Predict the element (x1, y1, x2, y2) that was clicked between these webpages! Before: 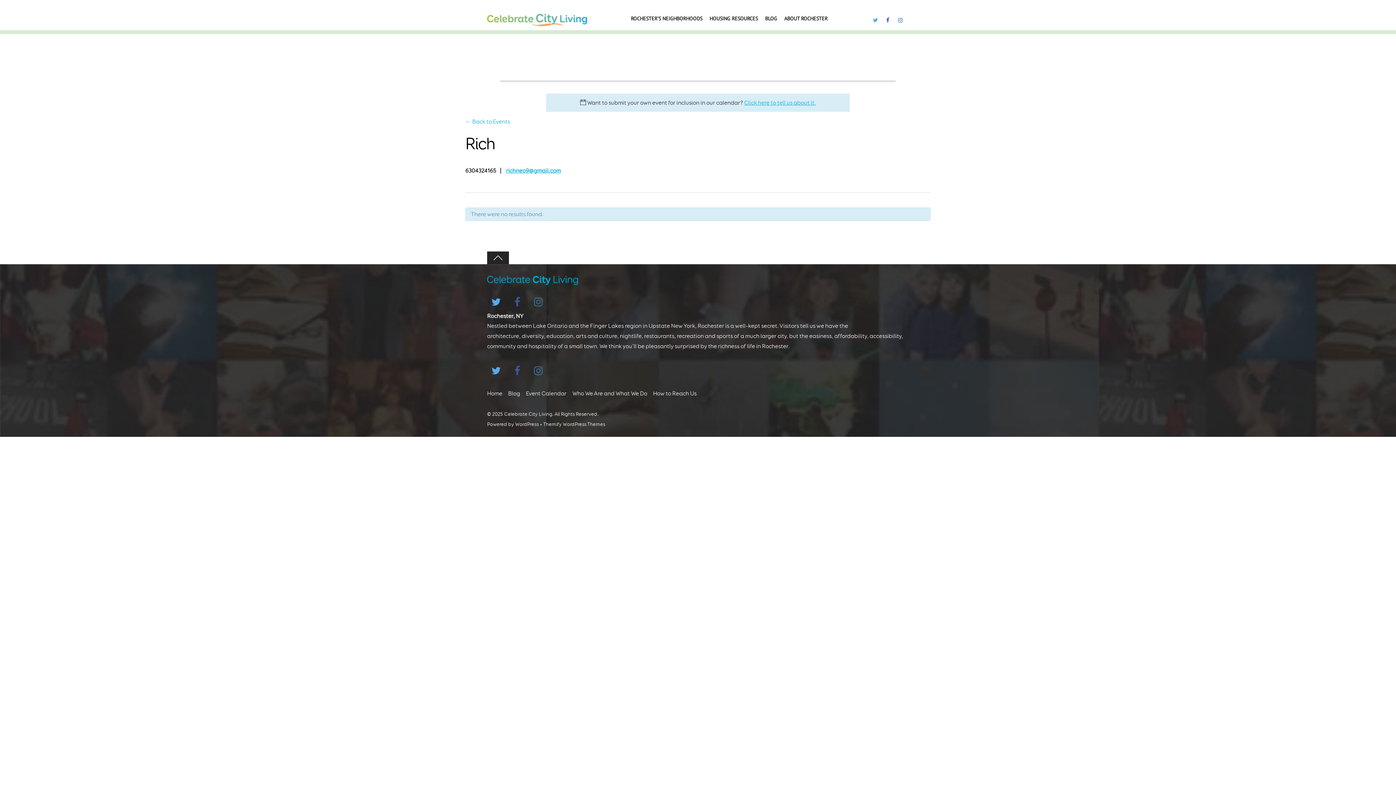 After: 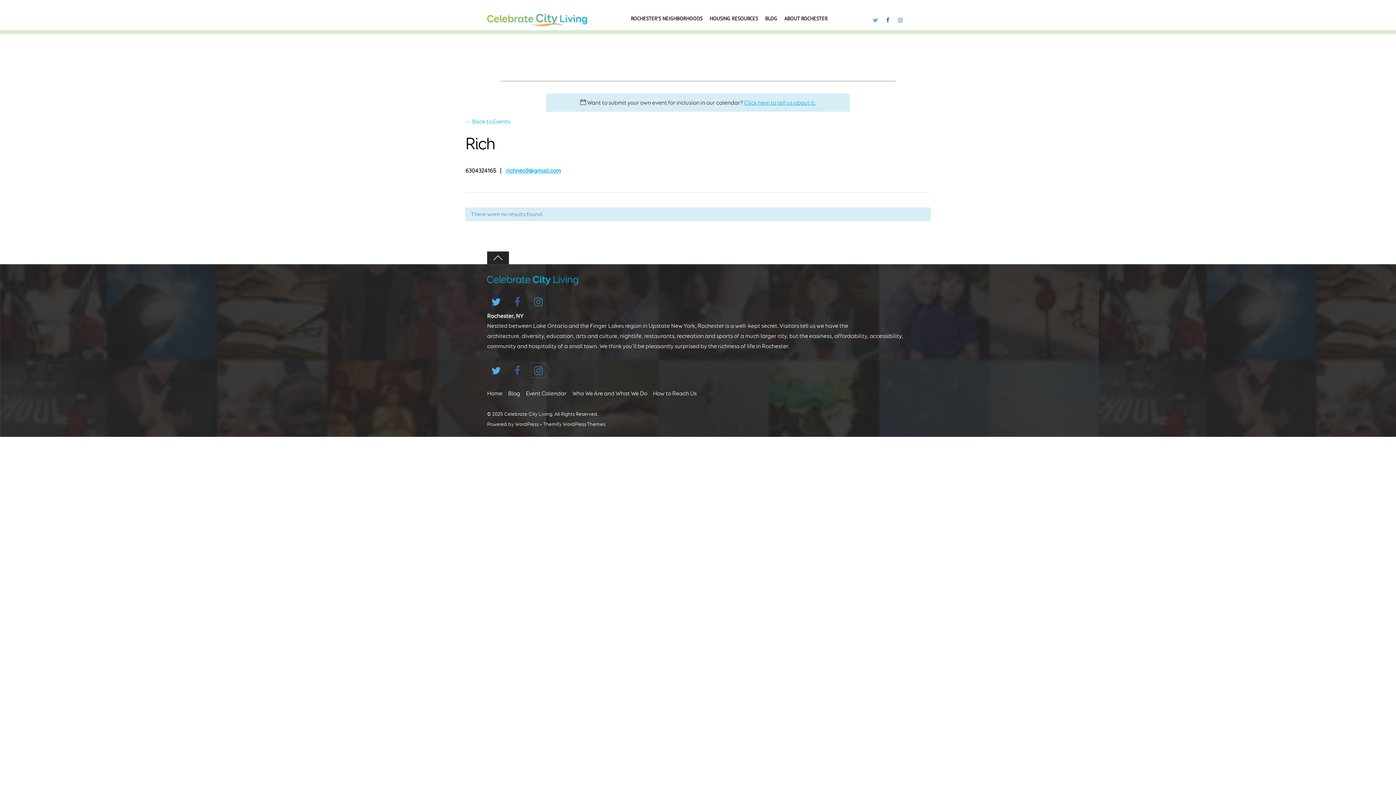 Action: bbox: (531, 366, 548, 373)